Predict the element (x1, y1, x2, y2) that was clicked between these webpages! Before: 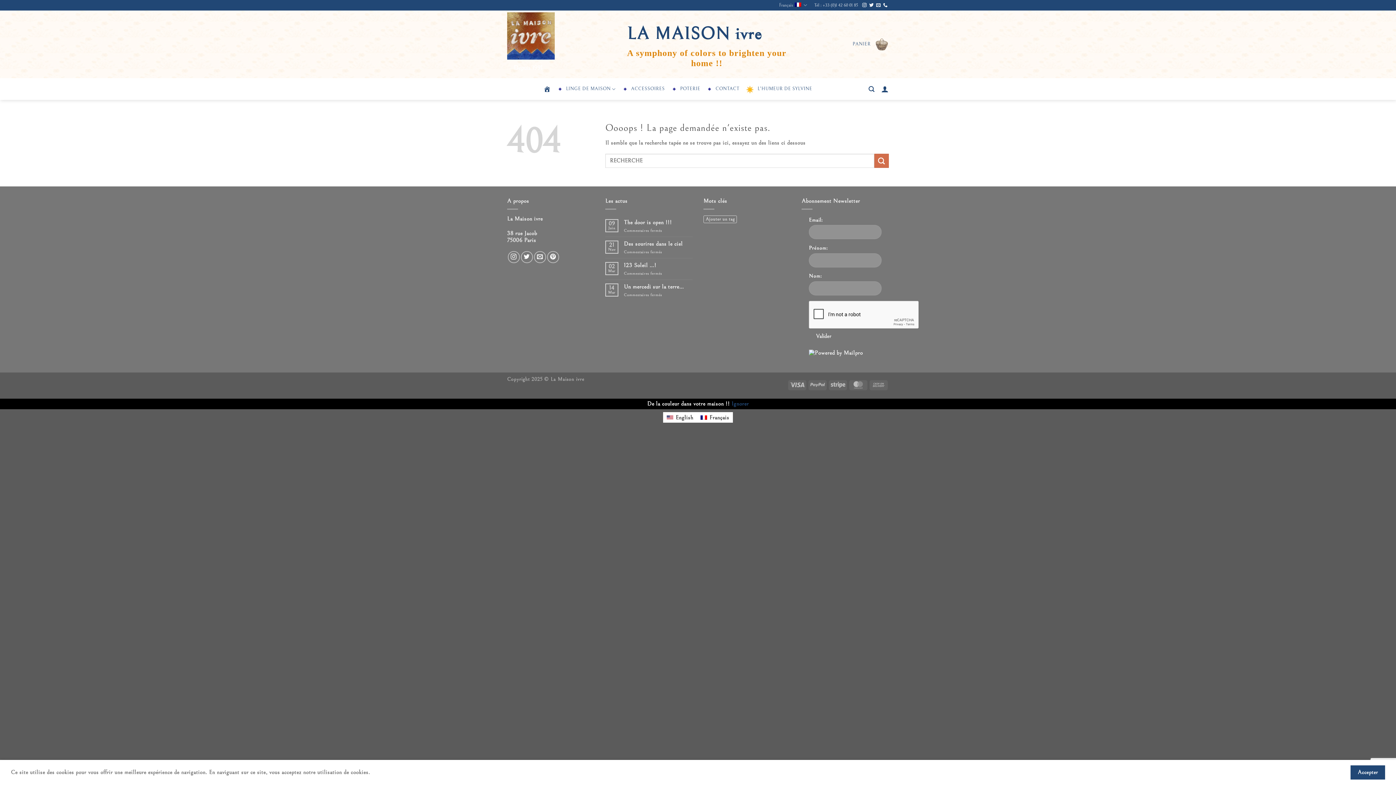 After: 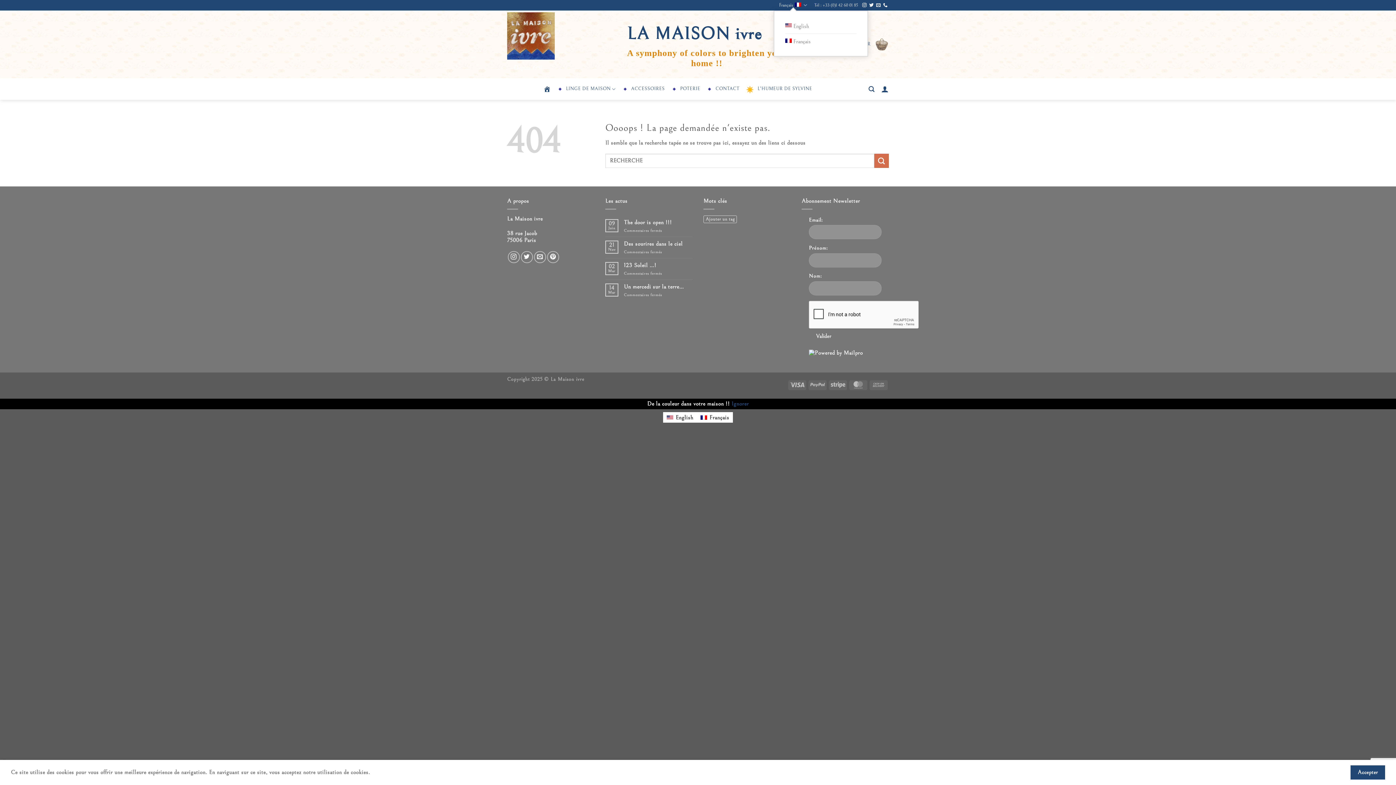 Action: label: Français bbox: (779, 0, 807, 10)